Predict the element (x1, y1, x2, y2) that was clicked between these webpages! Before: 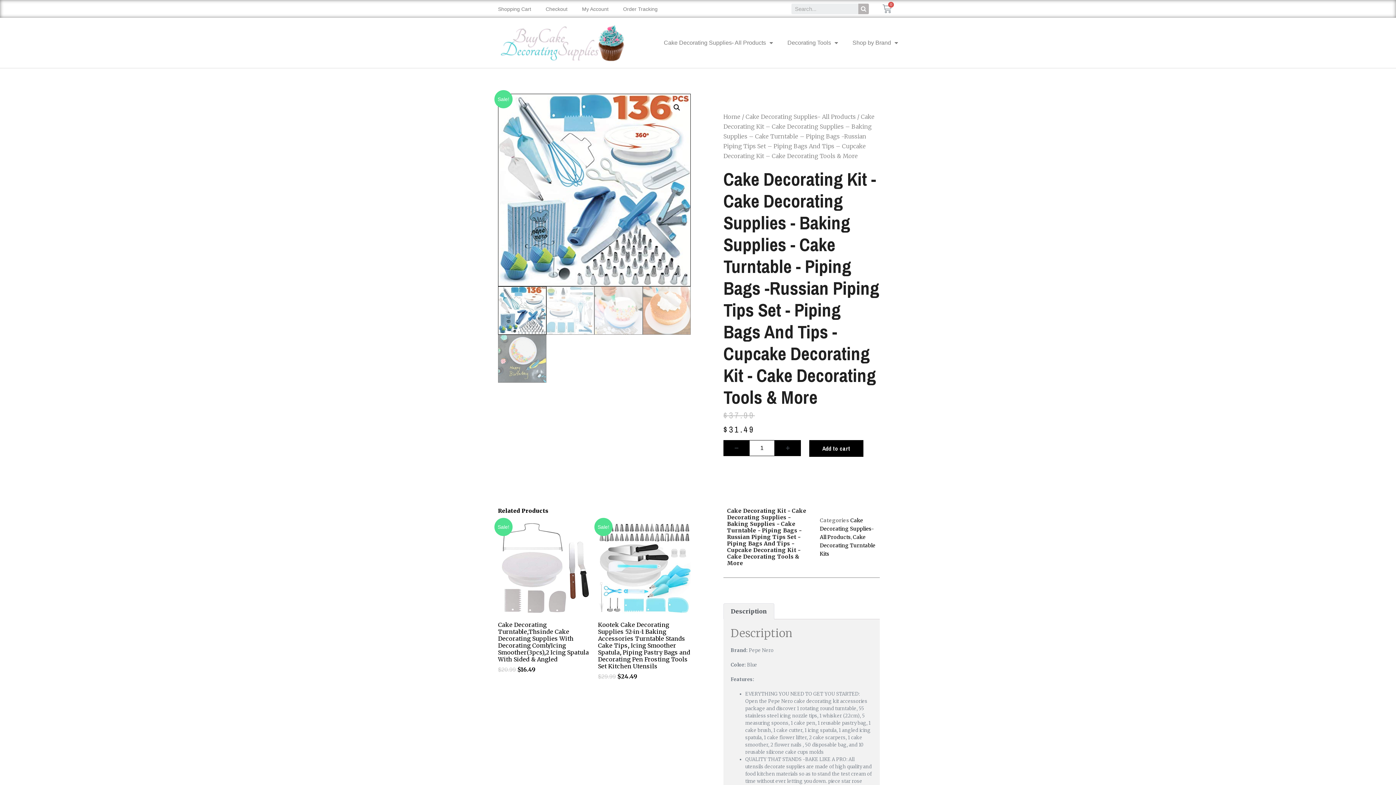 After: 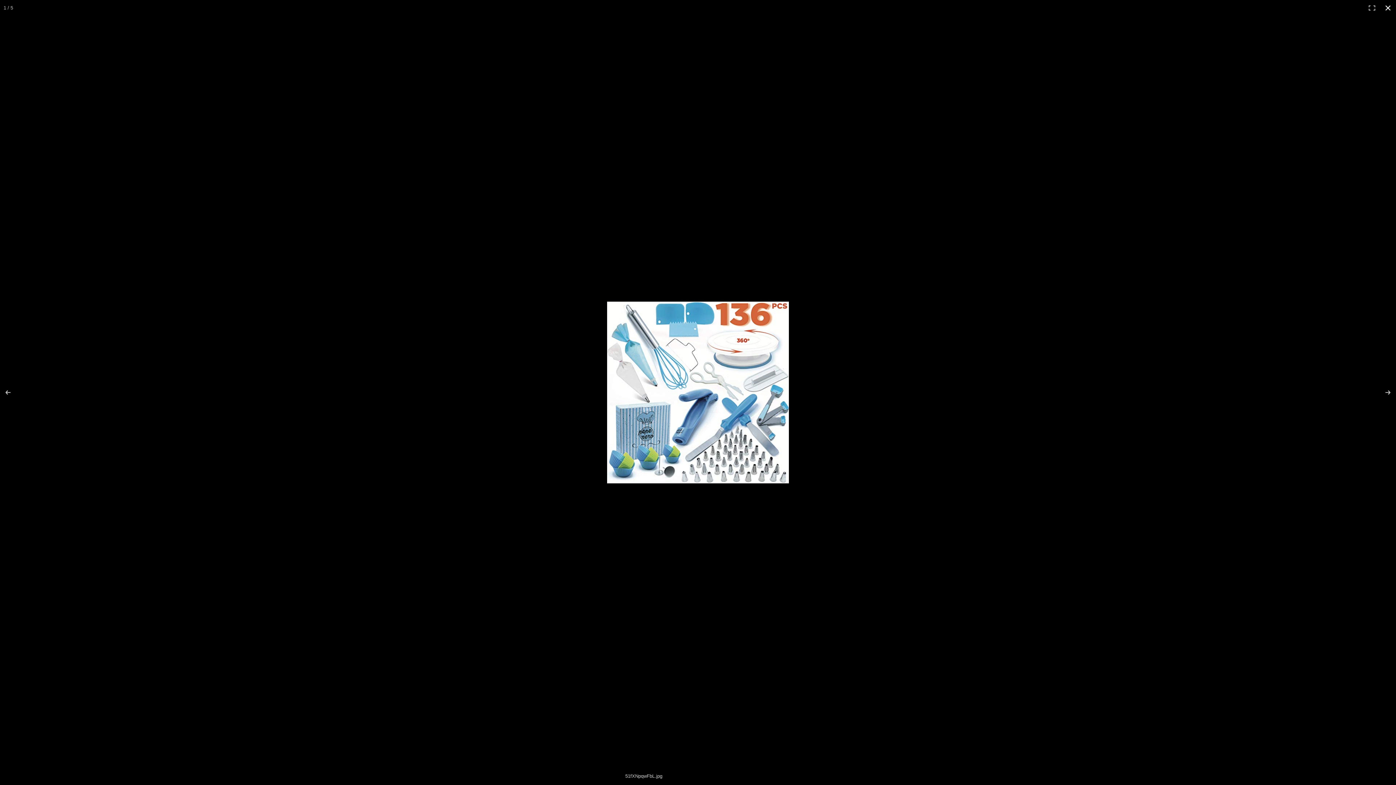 Action: bbox: (670, 101, 683, 114)